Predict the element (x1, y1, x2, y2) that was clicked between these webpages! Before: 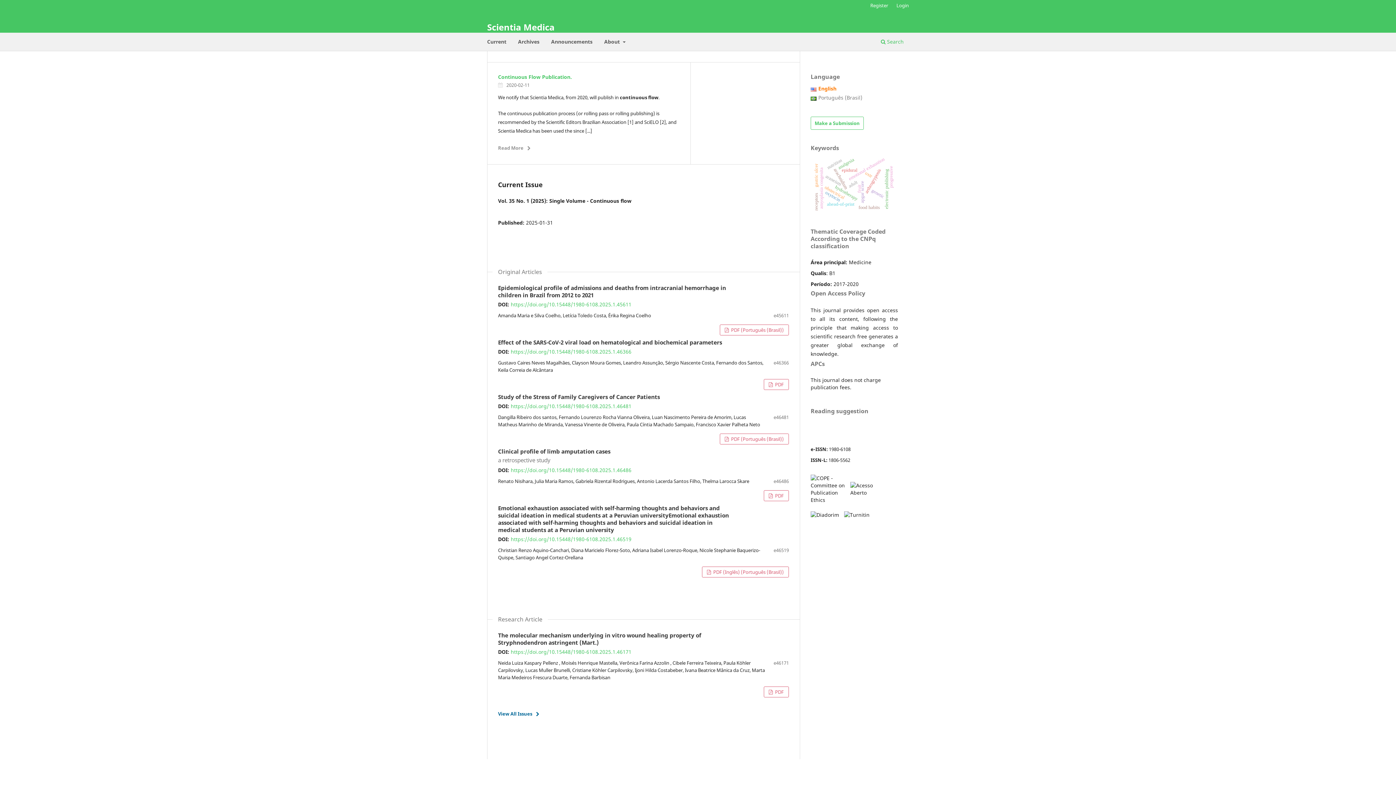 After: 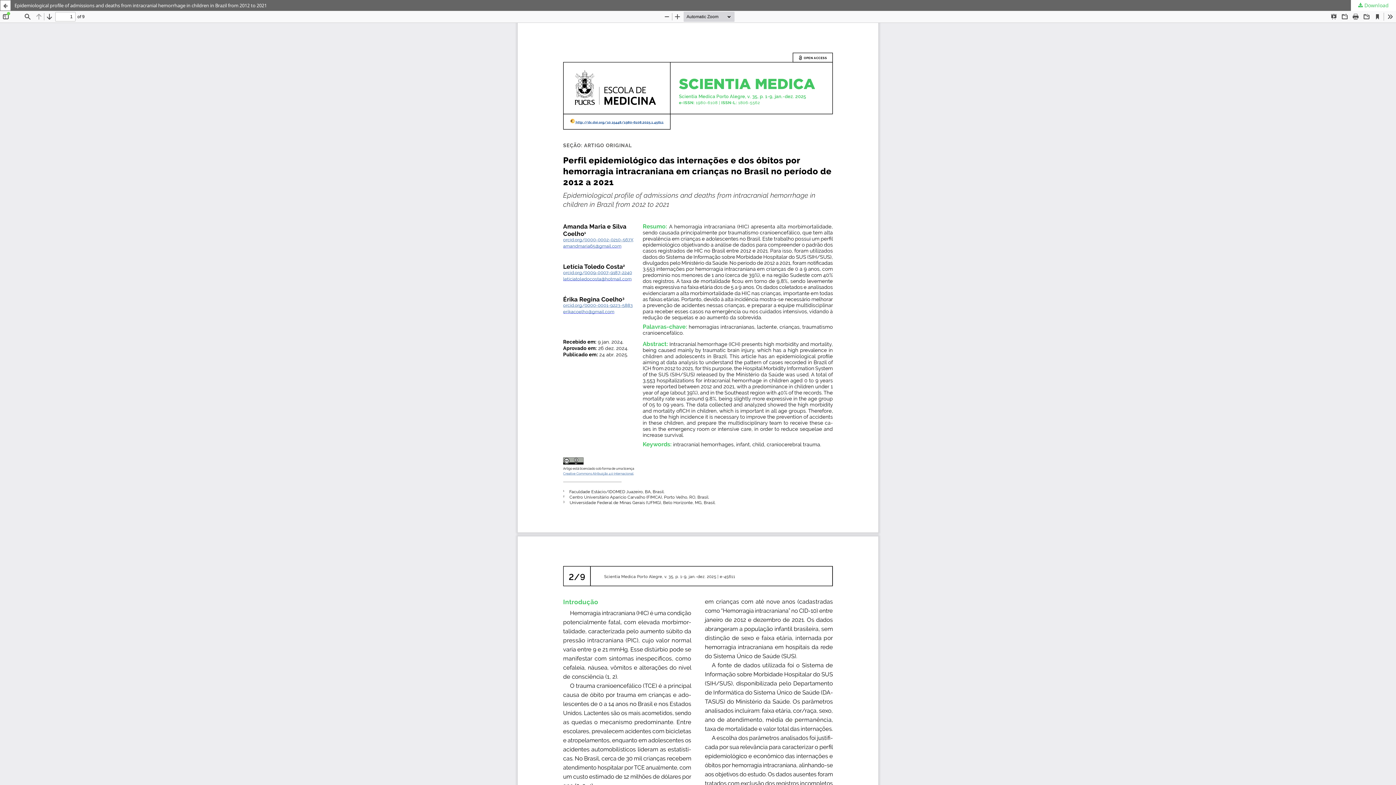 Action: label:  PDF (Português (Brasil)) bbox: (719, 324, 789, 335)